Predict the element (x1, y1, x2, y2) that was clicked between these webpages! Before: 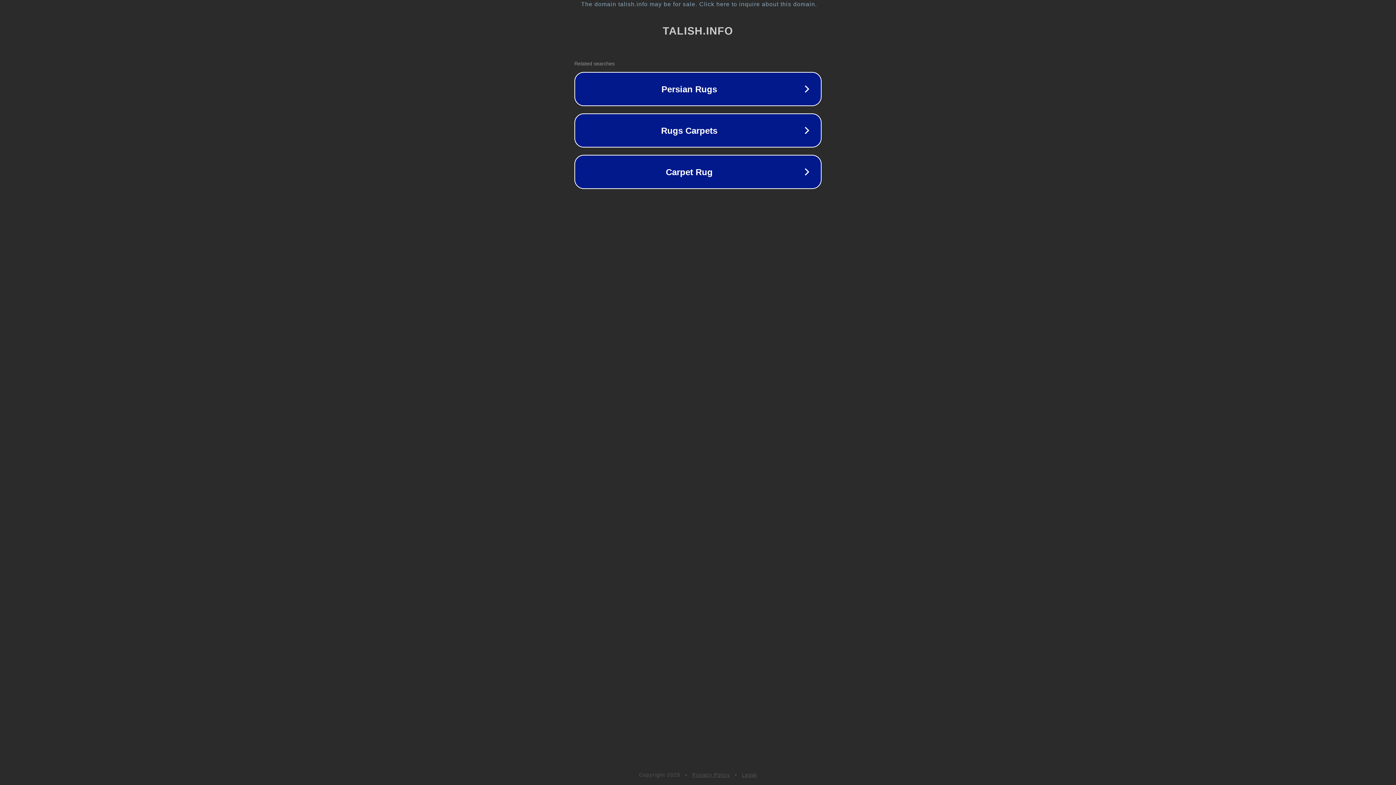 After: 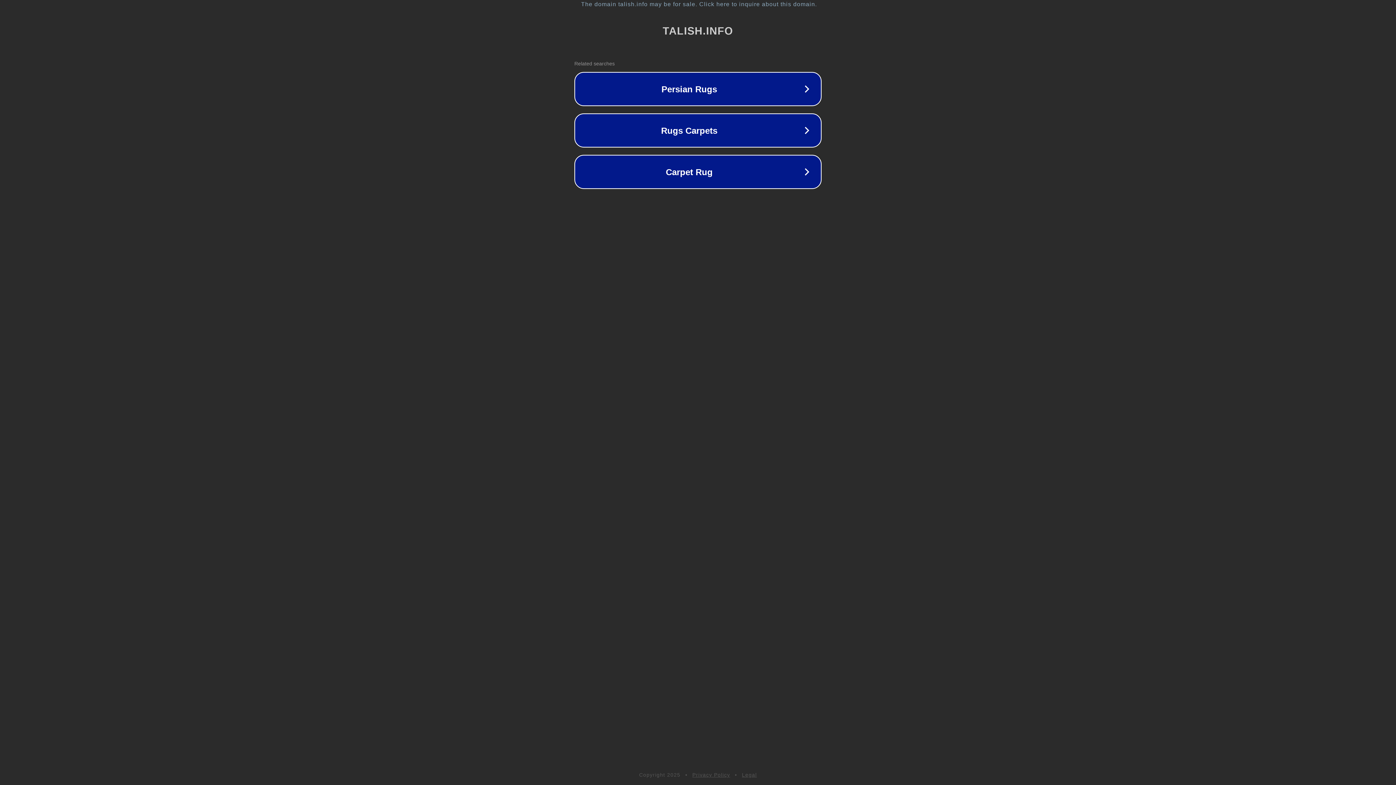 Action: bbox: (742, 772, 757, 778) label: Legal